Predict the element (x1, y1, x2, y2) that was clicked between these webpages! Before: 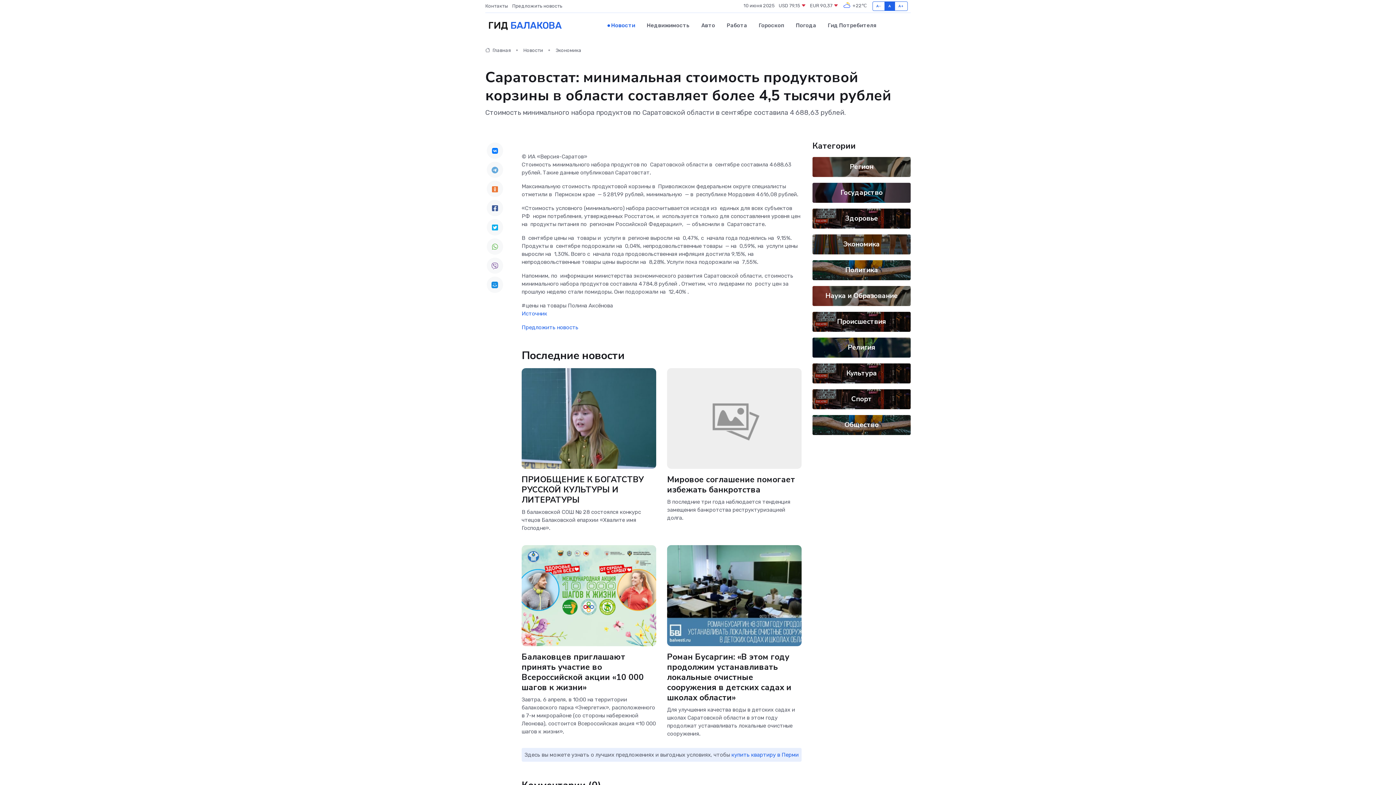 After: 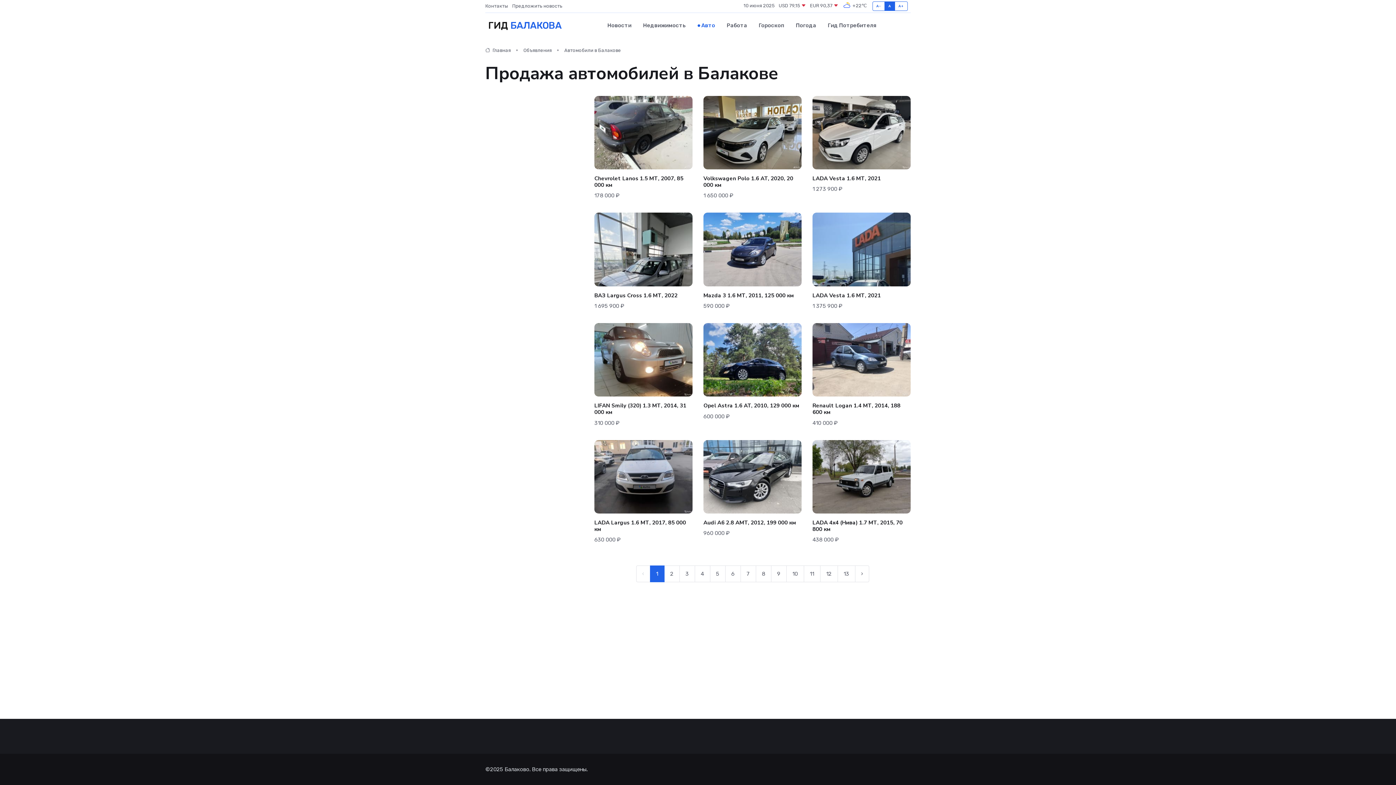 Action: label: Авто bbox: (695, 14, 721, 36)